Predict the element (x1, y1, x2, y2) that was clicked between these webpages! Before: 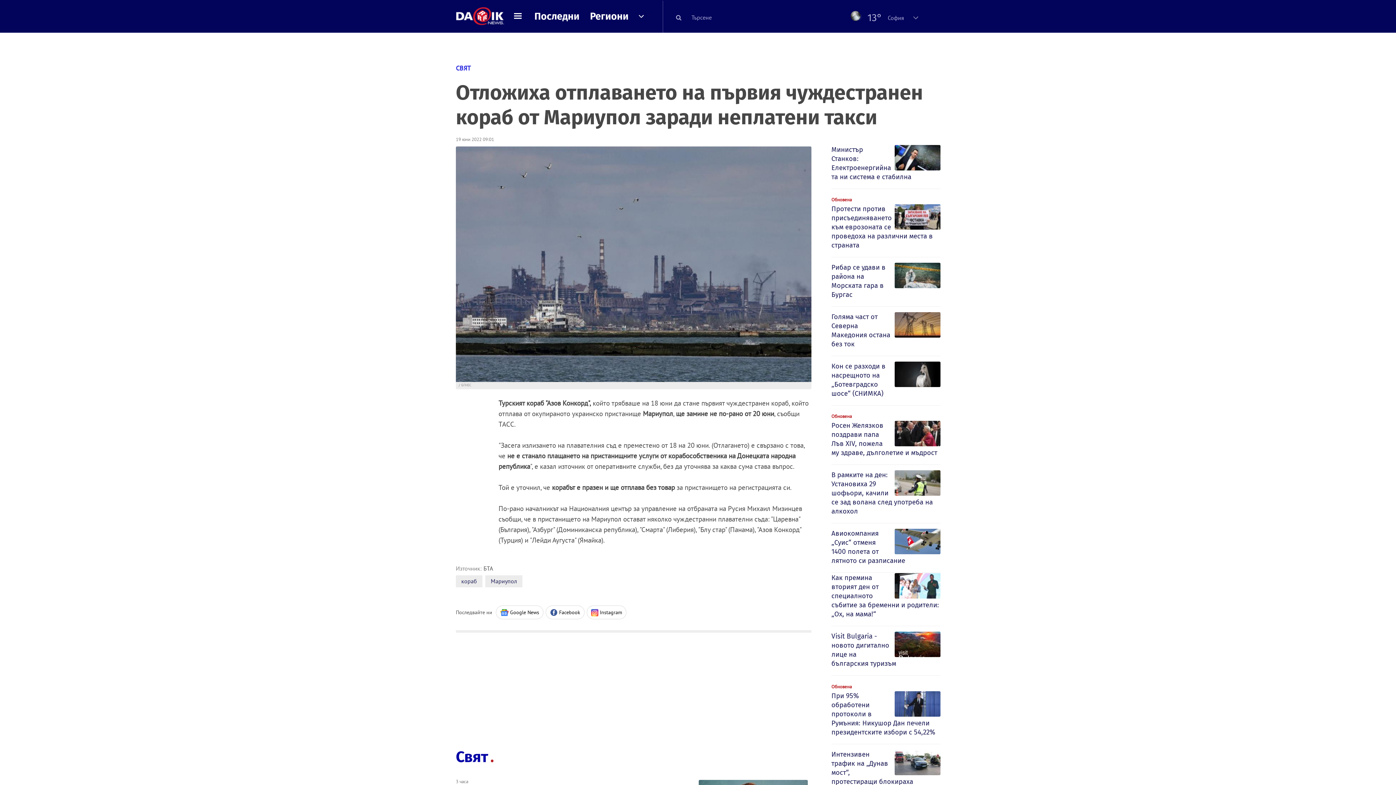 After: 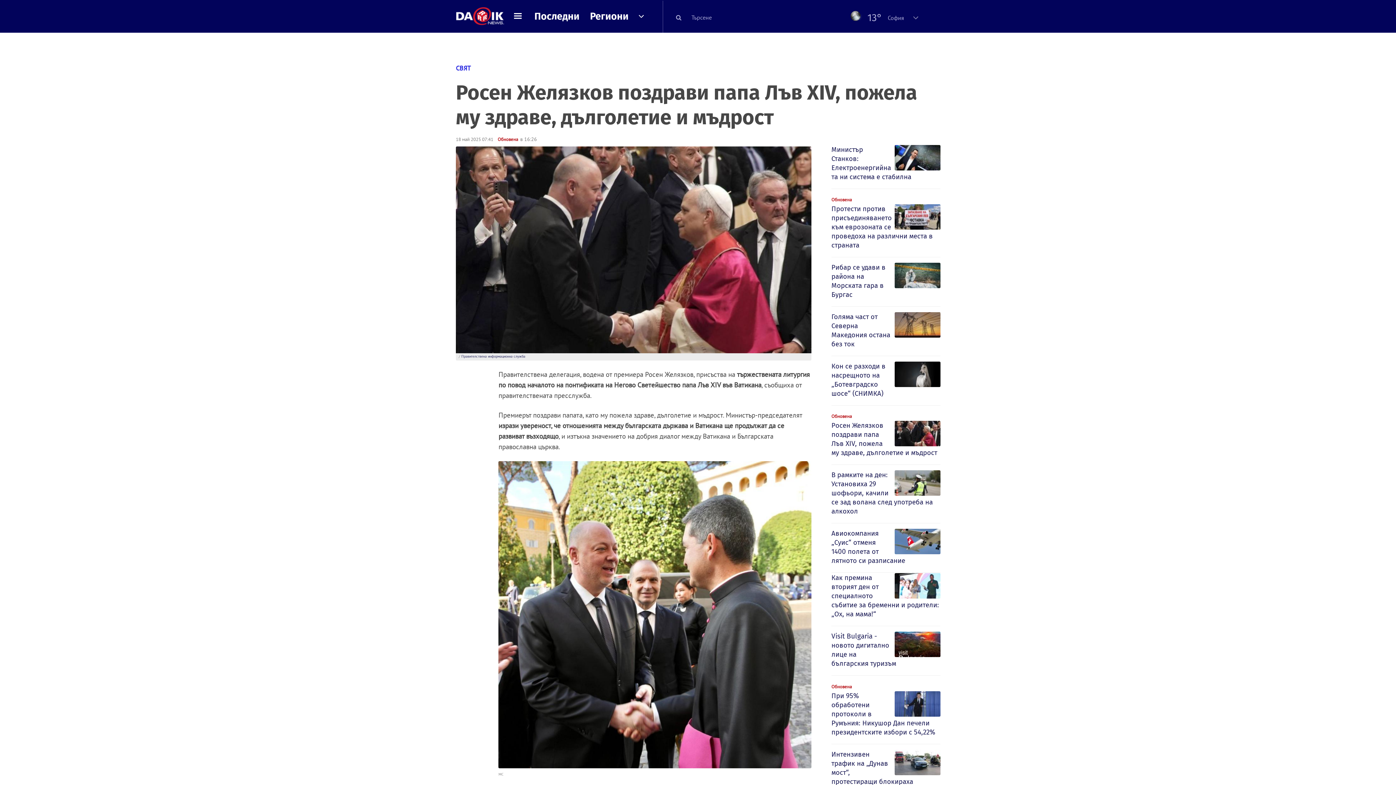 Action: bbox: (831, 421, 940, 459) label: Росен Желязков поздрави папа Лъв XIV, пожела му здраве, дълголетие и мъдрост